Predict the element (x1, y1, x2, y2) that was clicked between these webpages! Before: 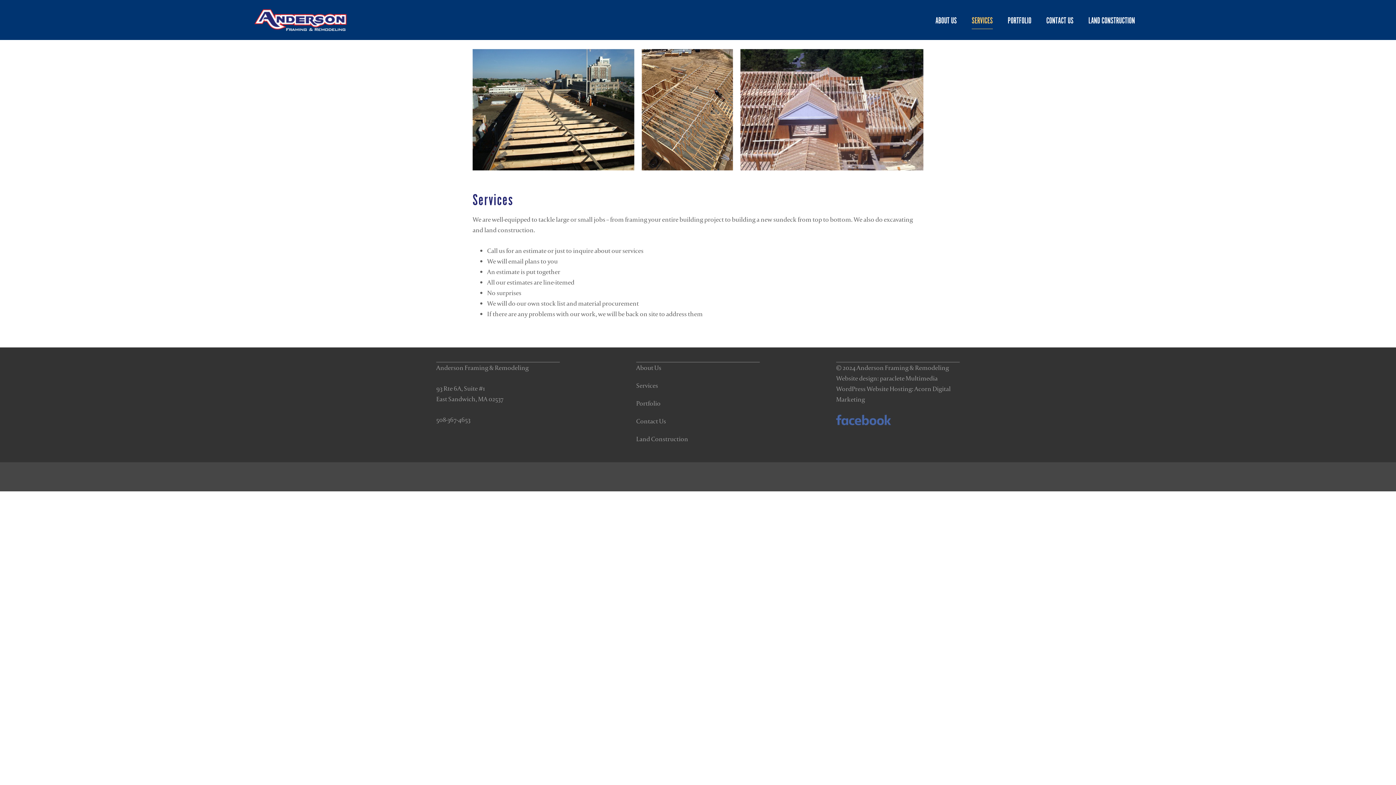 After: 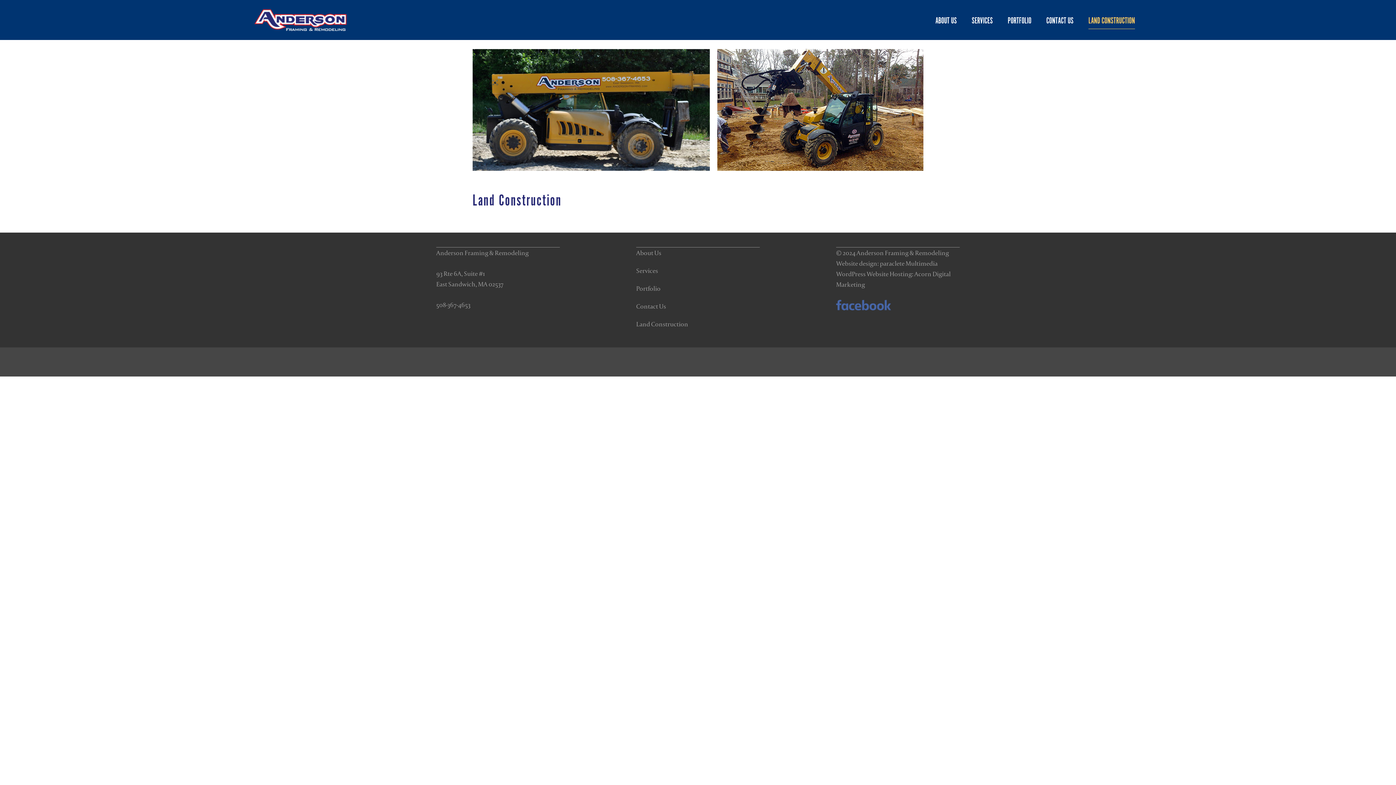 Action: bbox: (636, 434, 688, 443) label: Land Construction